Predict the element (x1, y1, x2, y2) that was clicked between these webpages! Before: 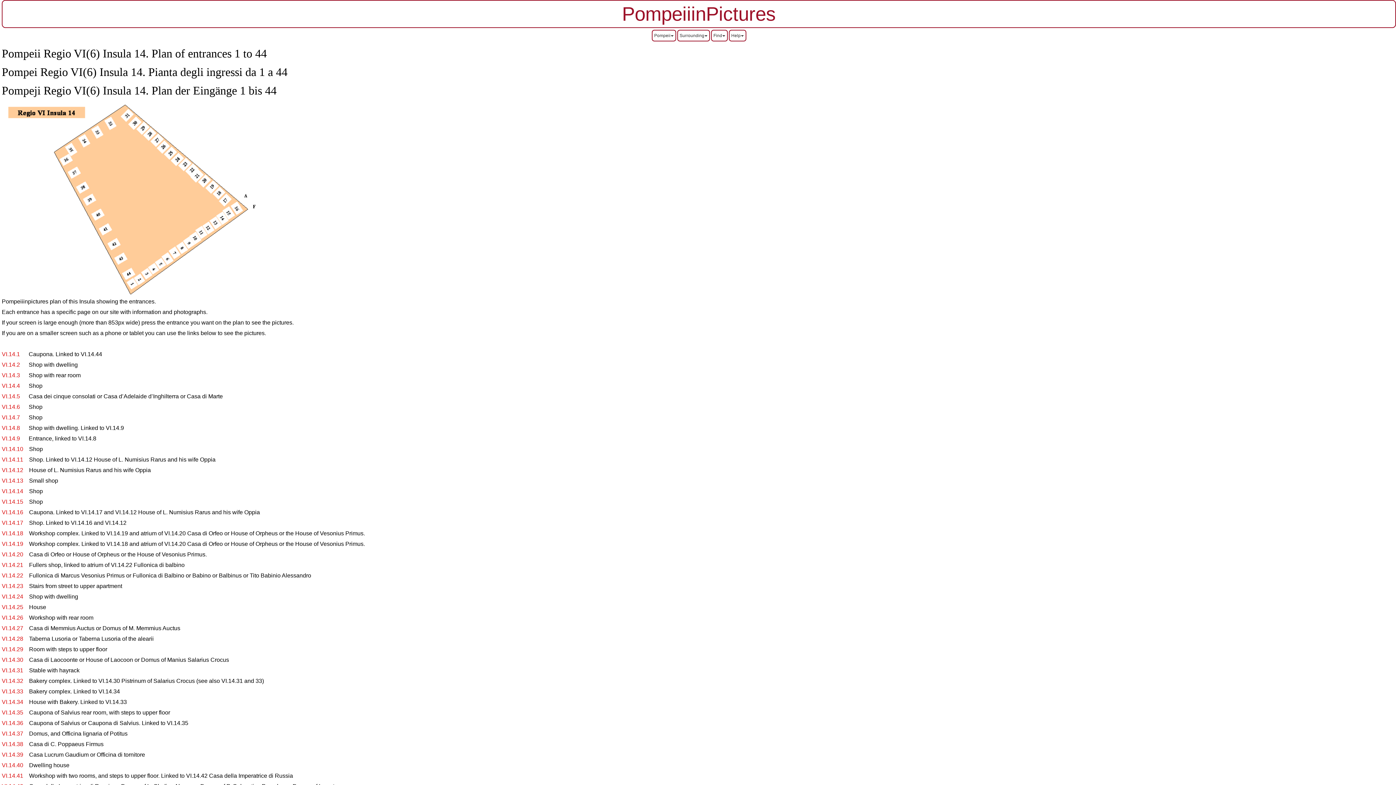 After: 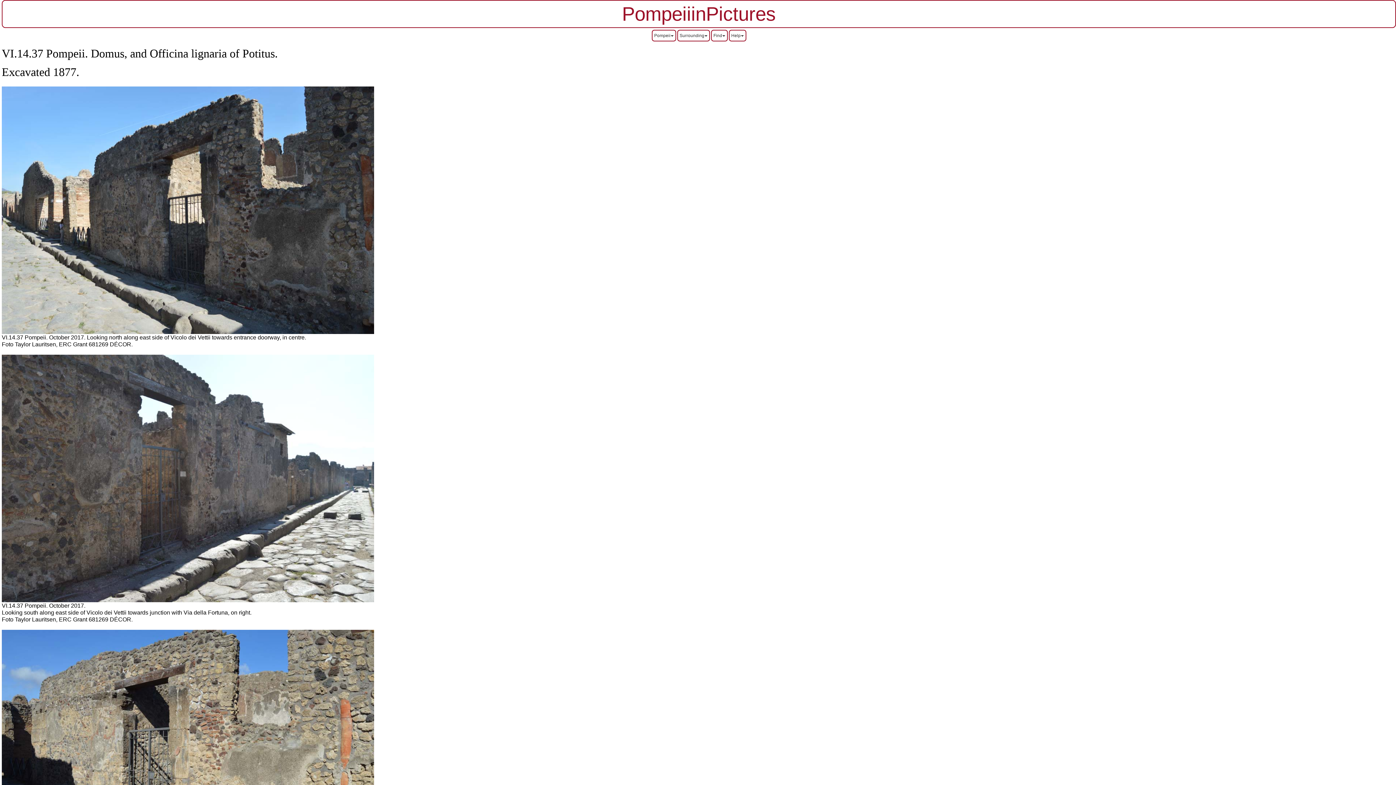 Action: label: VI.14.37 bbox: (1, 730, 23, 737)